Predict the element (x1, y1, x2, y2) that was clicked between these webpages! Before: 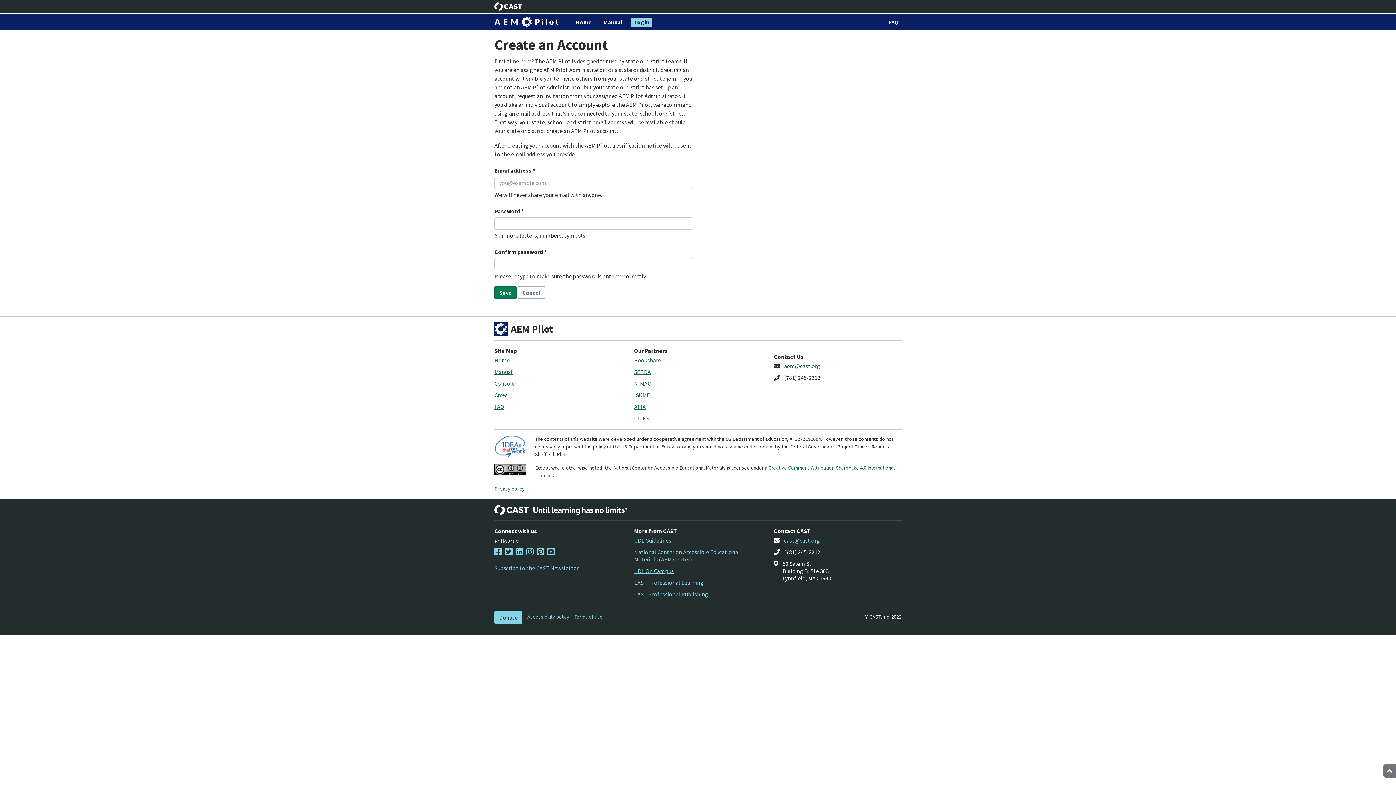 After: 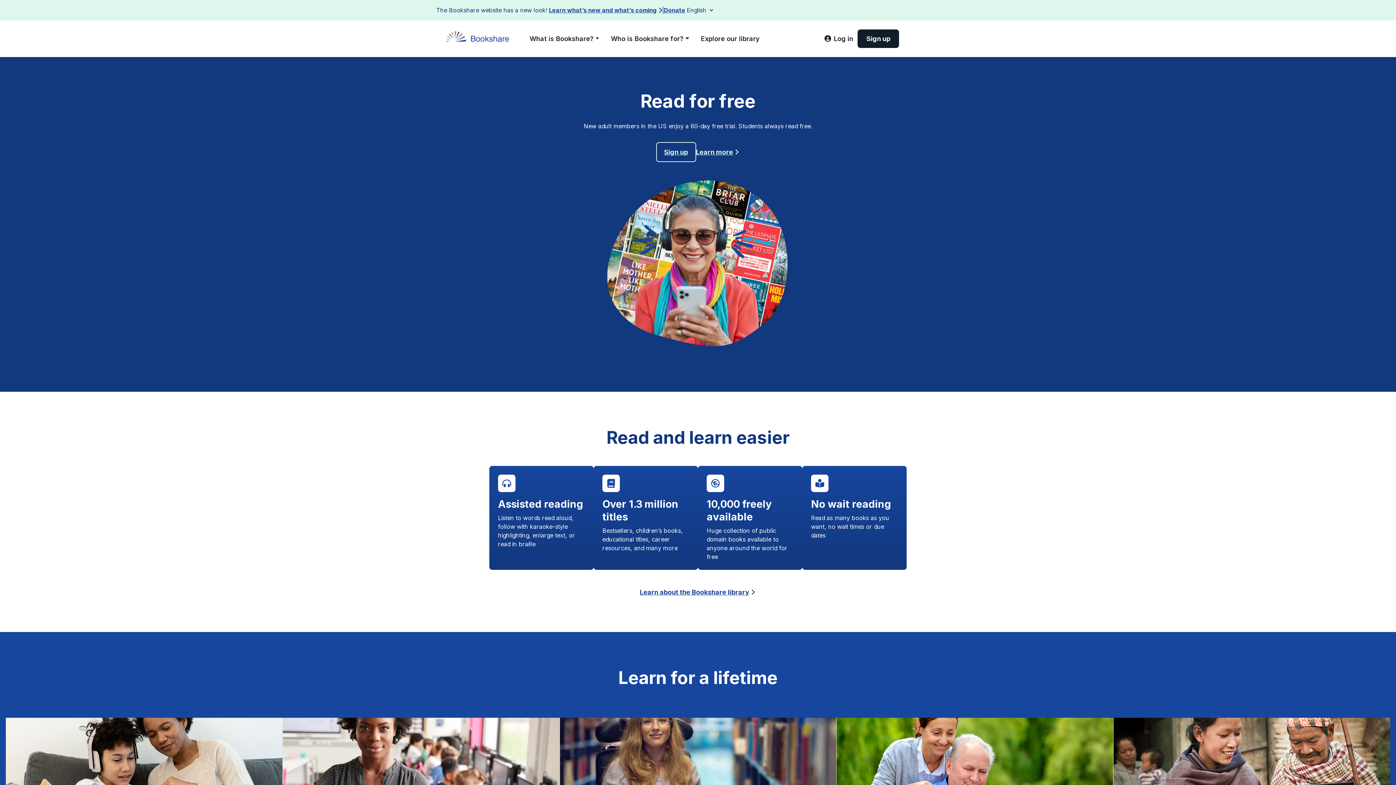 Action: bbox: (634, 356, 661, 364) label: Bookshare